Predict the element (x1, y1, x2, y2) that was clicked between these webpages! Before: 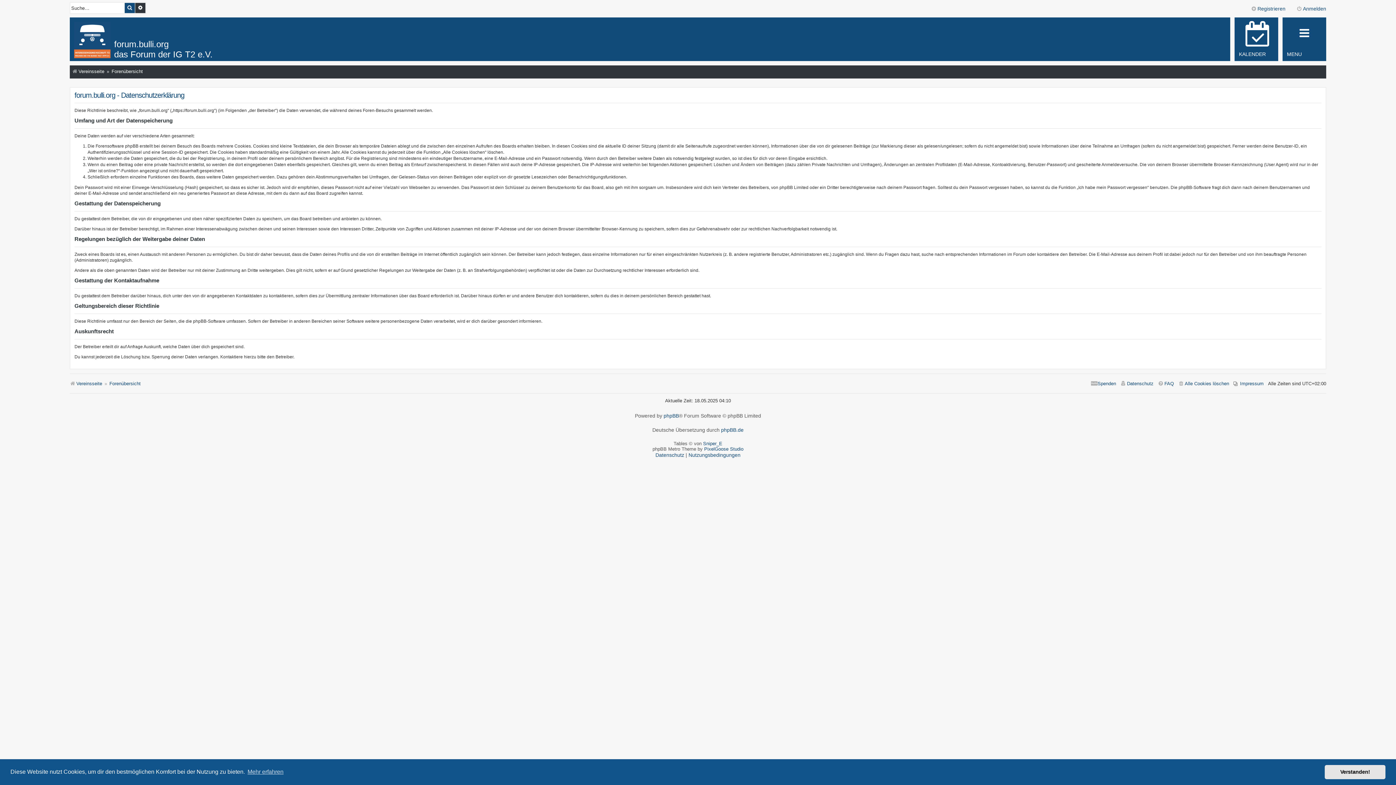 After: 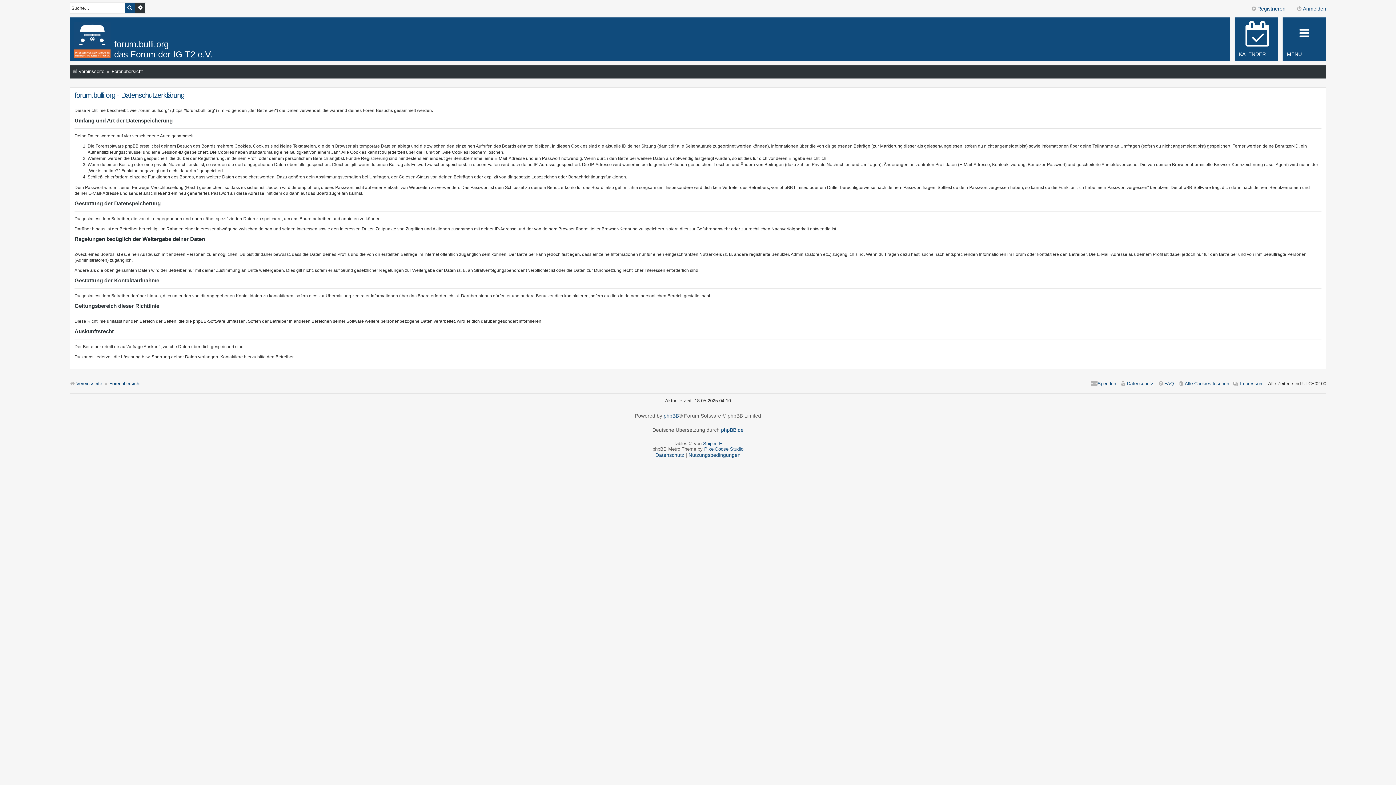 Action: bbox: (1325, 765, 1385, 779) label: dismiss cookie message